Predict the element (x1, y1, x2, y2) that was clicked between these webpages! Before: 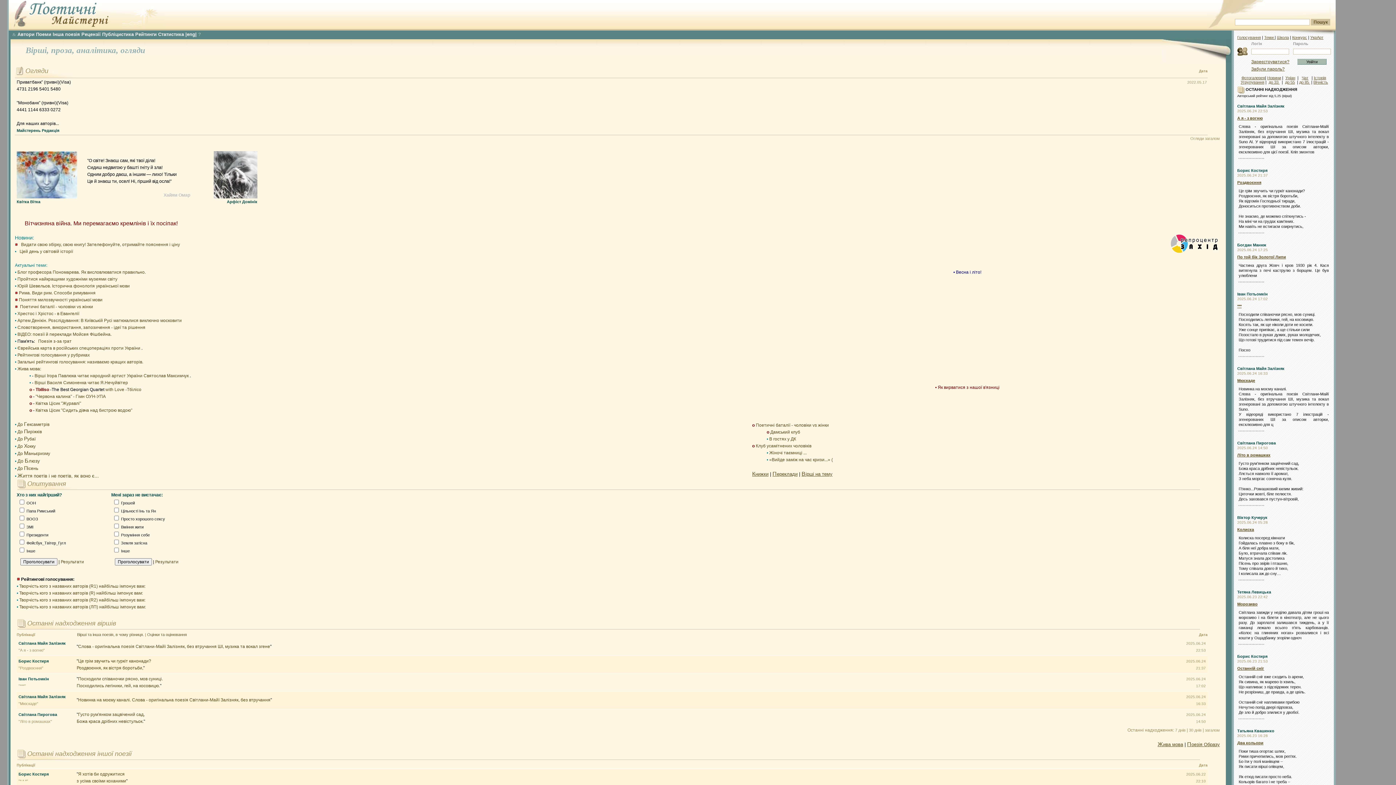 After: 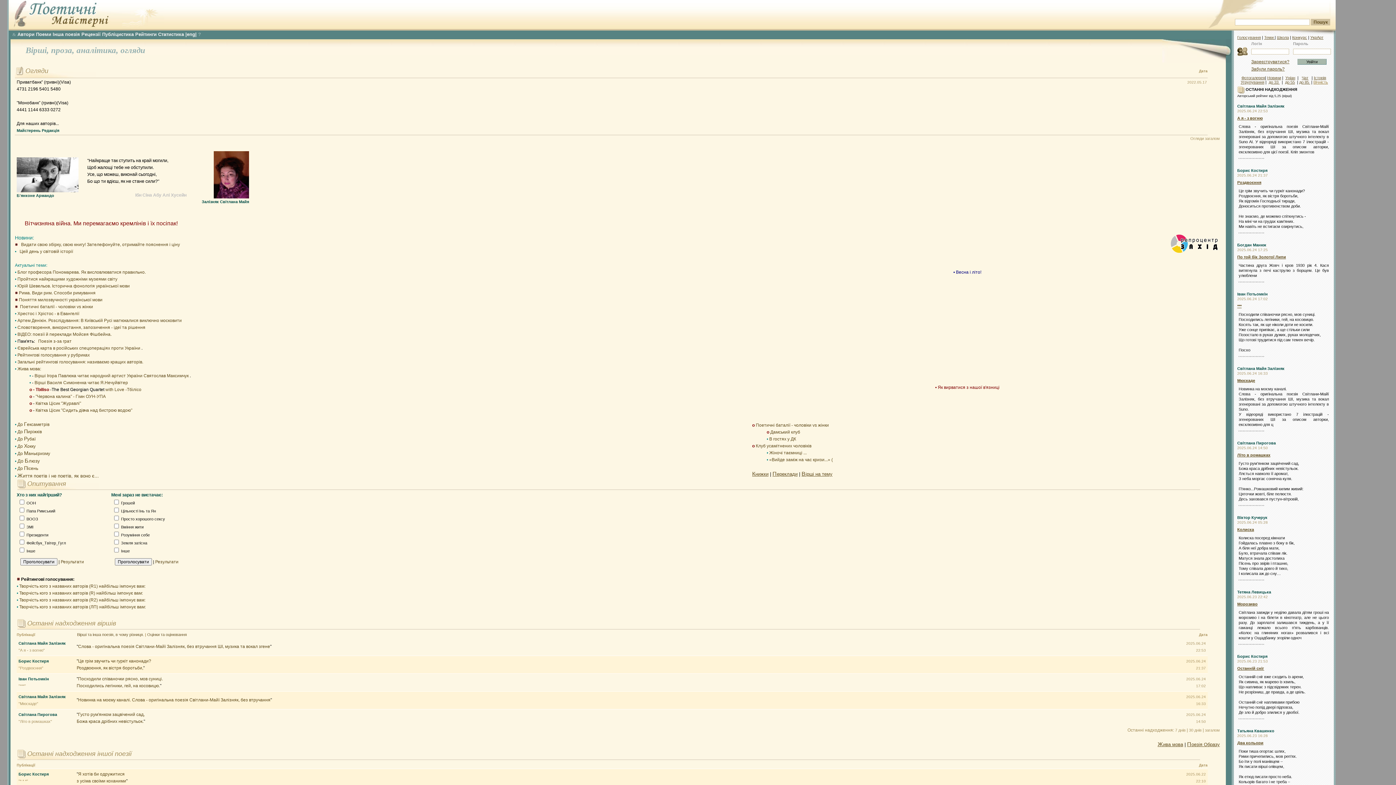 Action: label: Вічність bbox: (1313, 80, 1328, 84)